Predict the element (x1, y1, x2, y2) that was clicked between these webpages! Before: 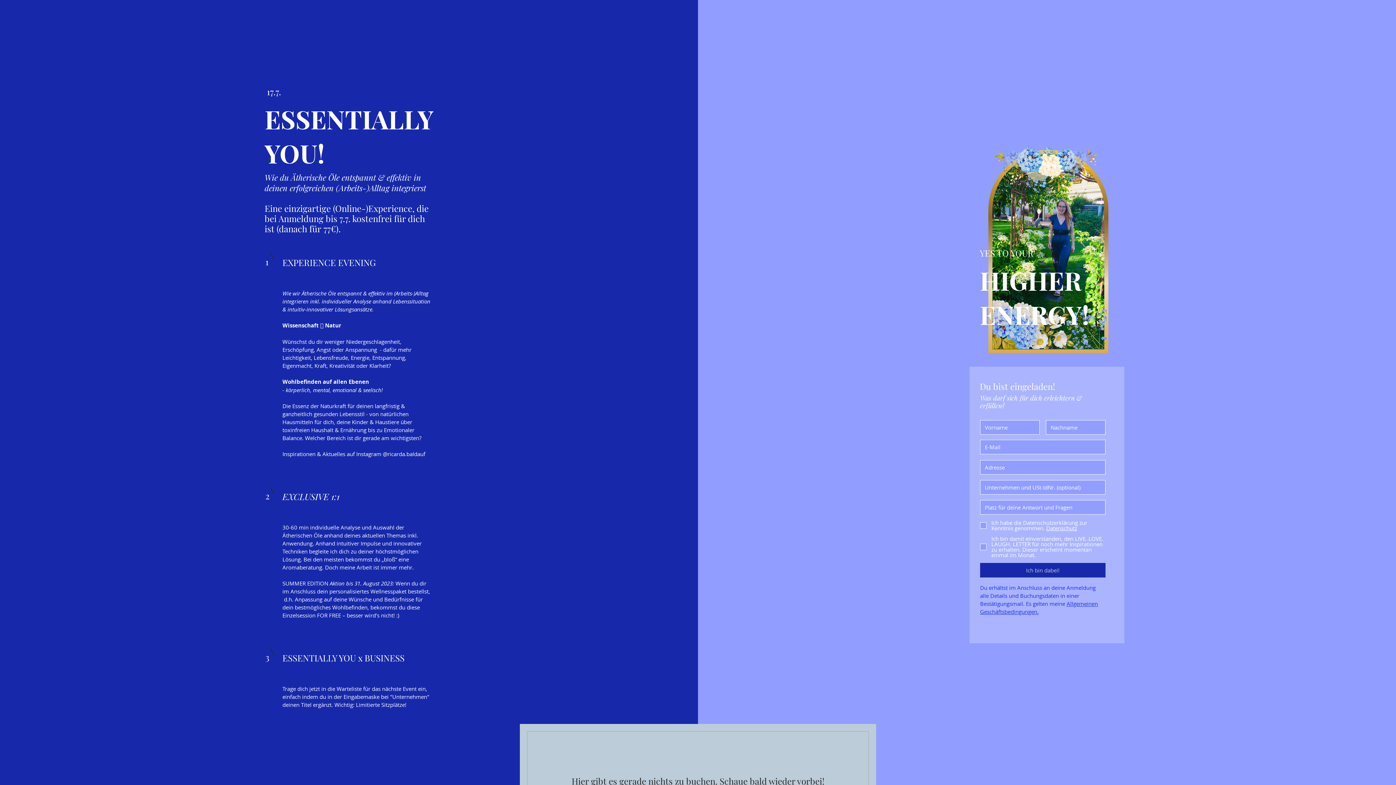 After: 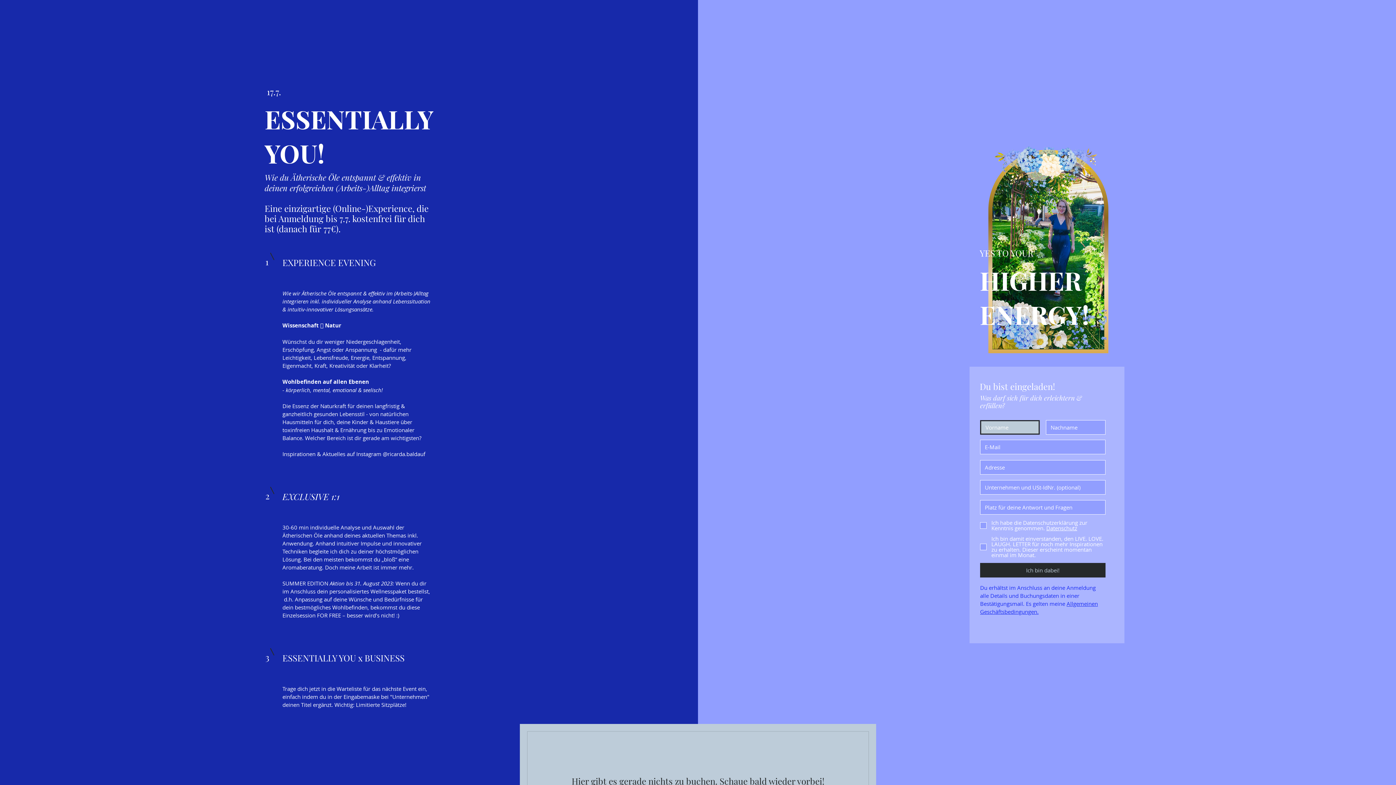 Action: label: Ich bin dabei! bbox: (980, 563, 1105, 577)